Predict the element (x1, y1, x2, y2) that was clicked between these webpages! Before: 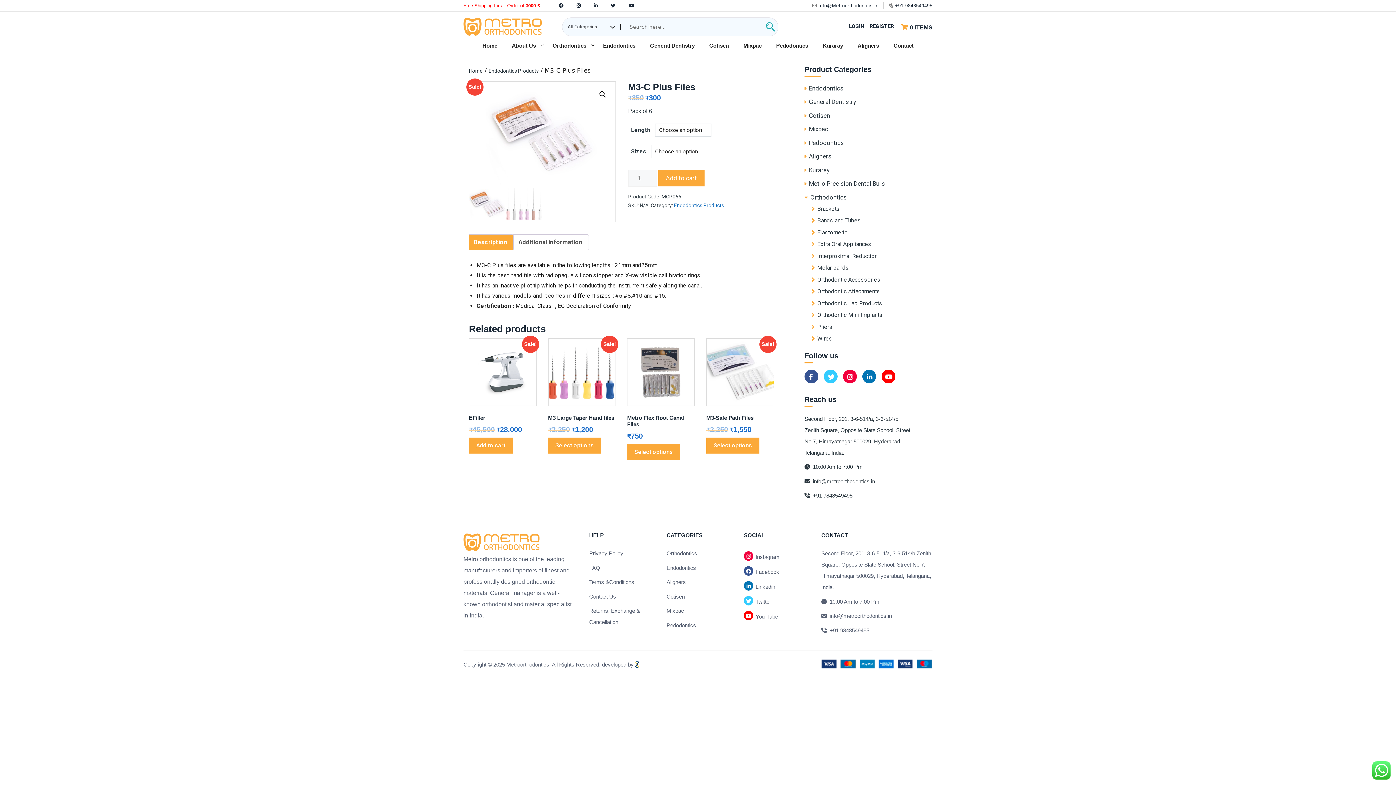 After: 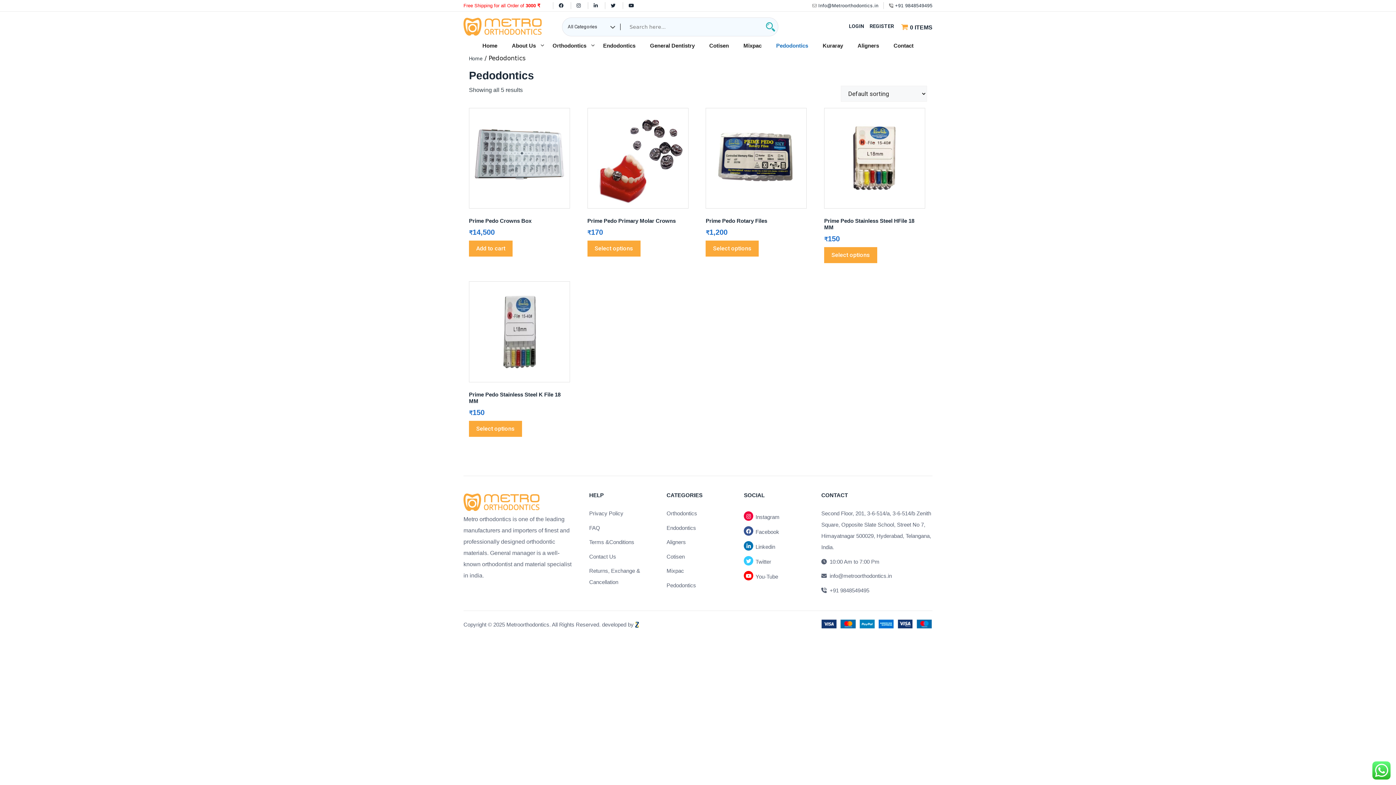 Action: label: Pedodontics bbox: (809, 139, 844, 146)